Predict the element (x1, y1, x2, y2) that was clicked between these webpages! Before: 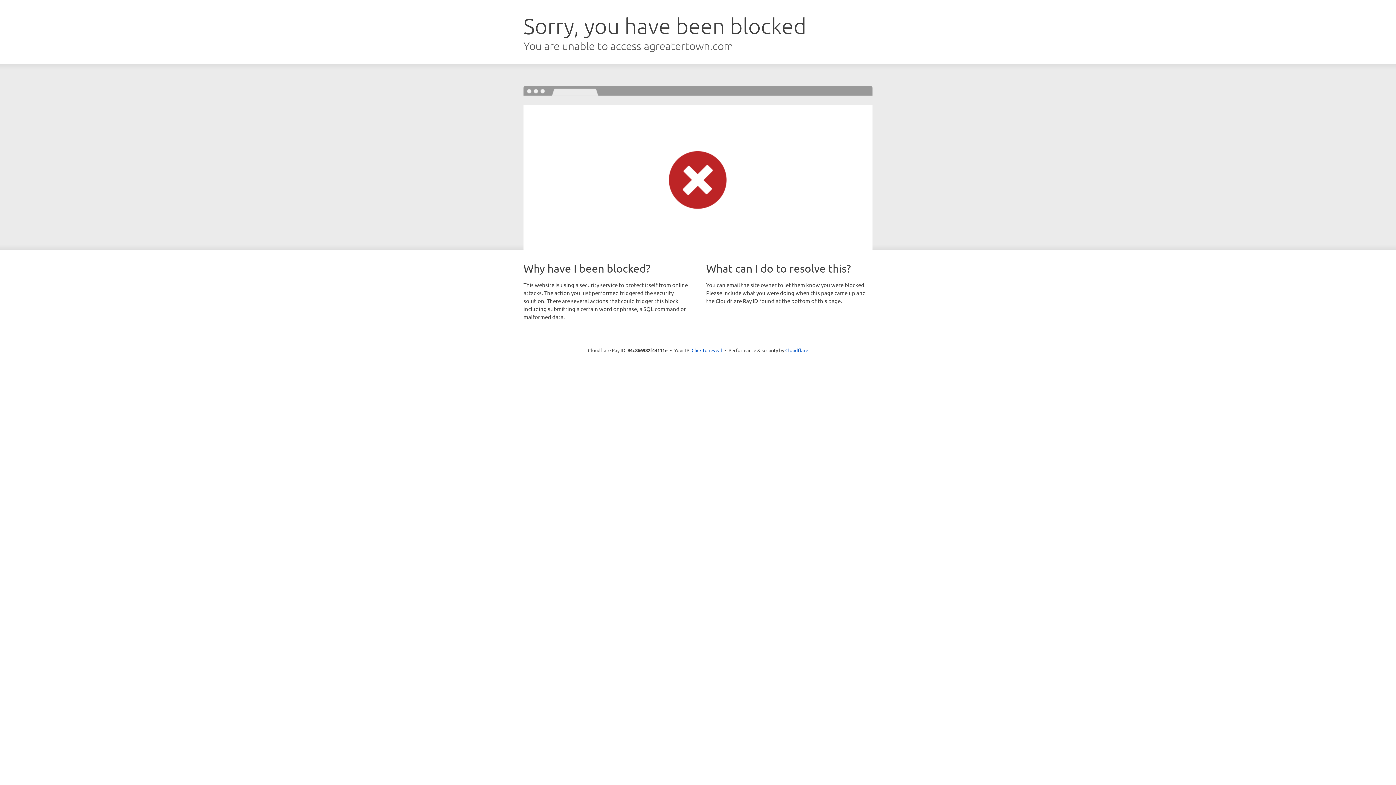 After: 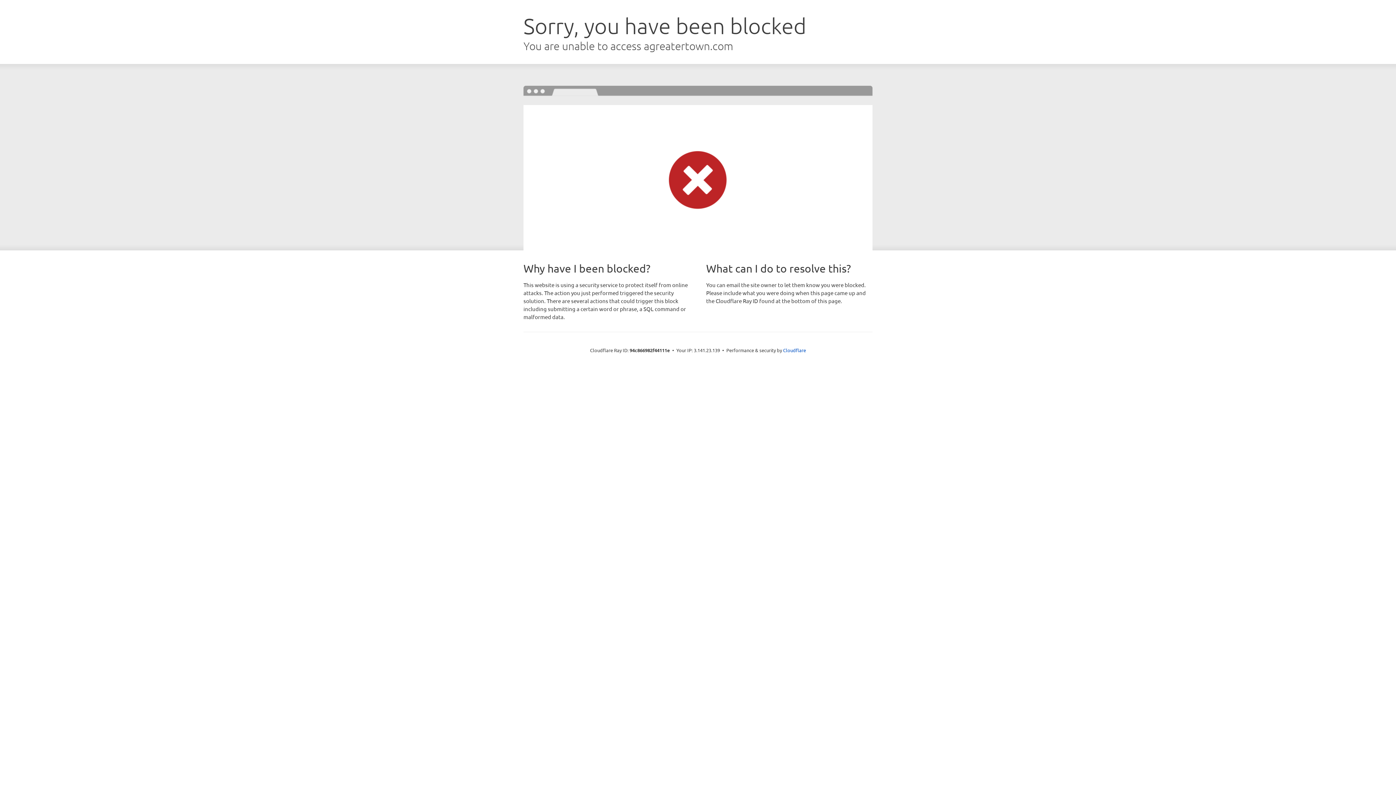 Action: bbox: (691, 346, 722, 353) label: Click to reveal